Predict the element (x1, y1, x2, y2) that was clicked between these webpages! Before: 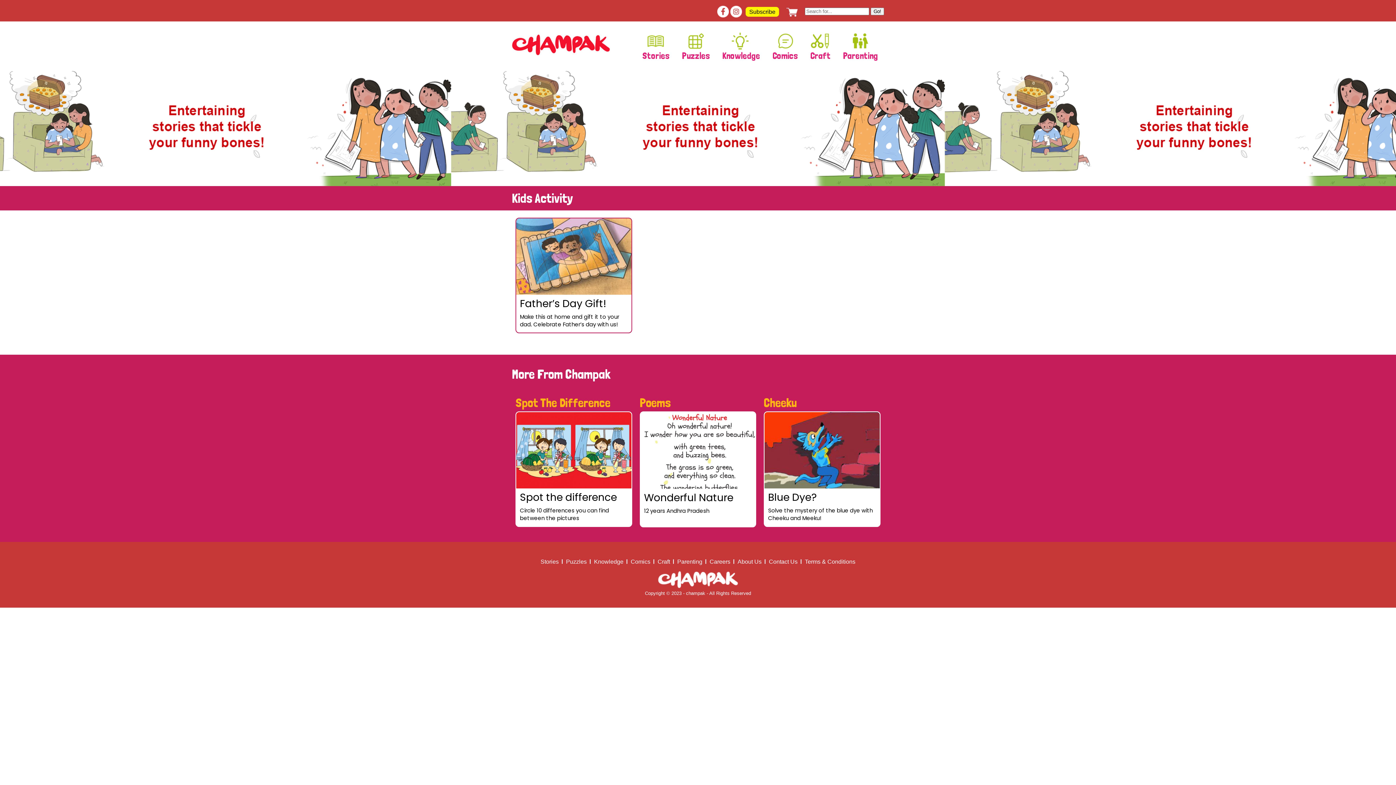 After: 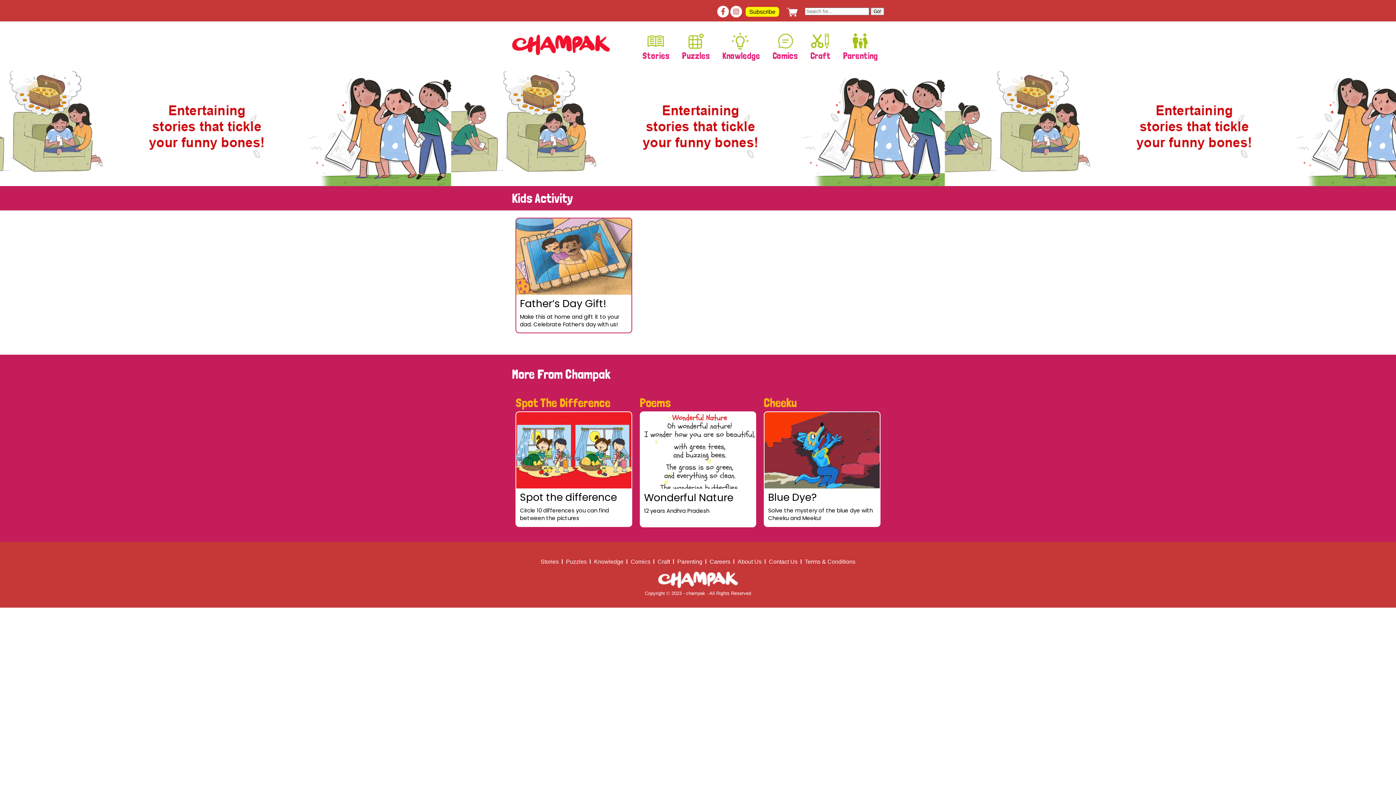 Action: label: Kids Activity bbox: (512, 190, 573, 206)